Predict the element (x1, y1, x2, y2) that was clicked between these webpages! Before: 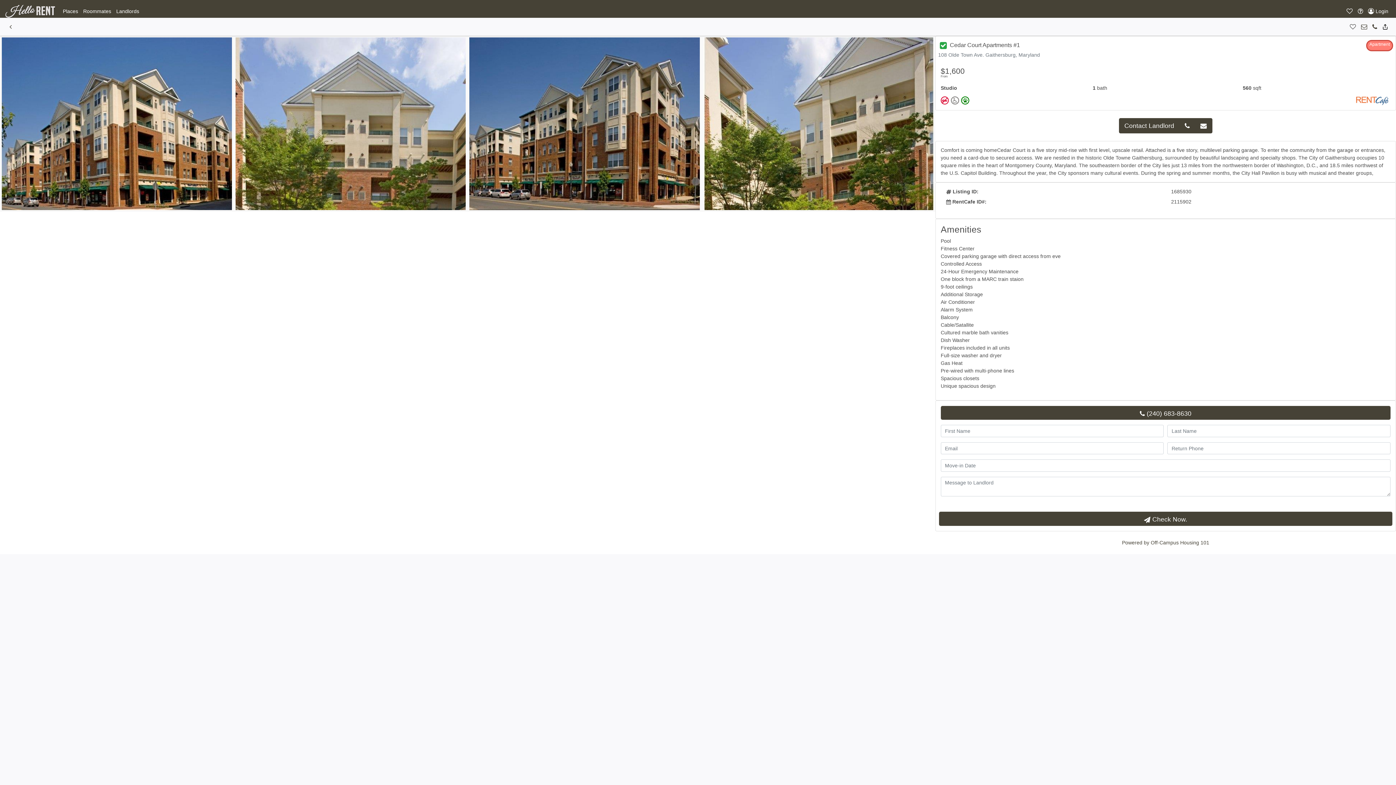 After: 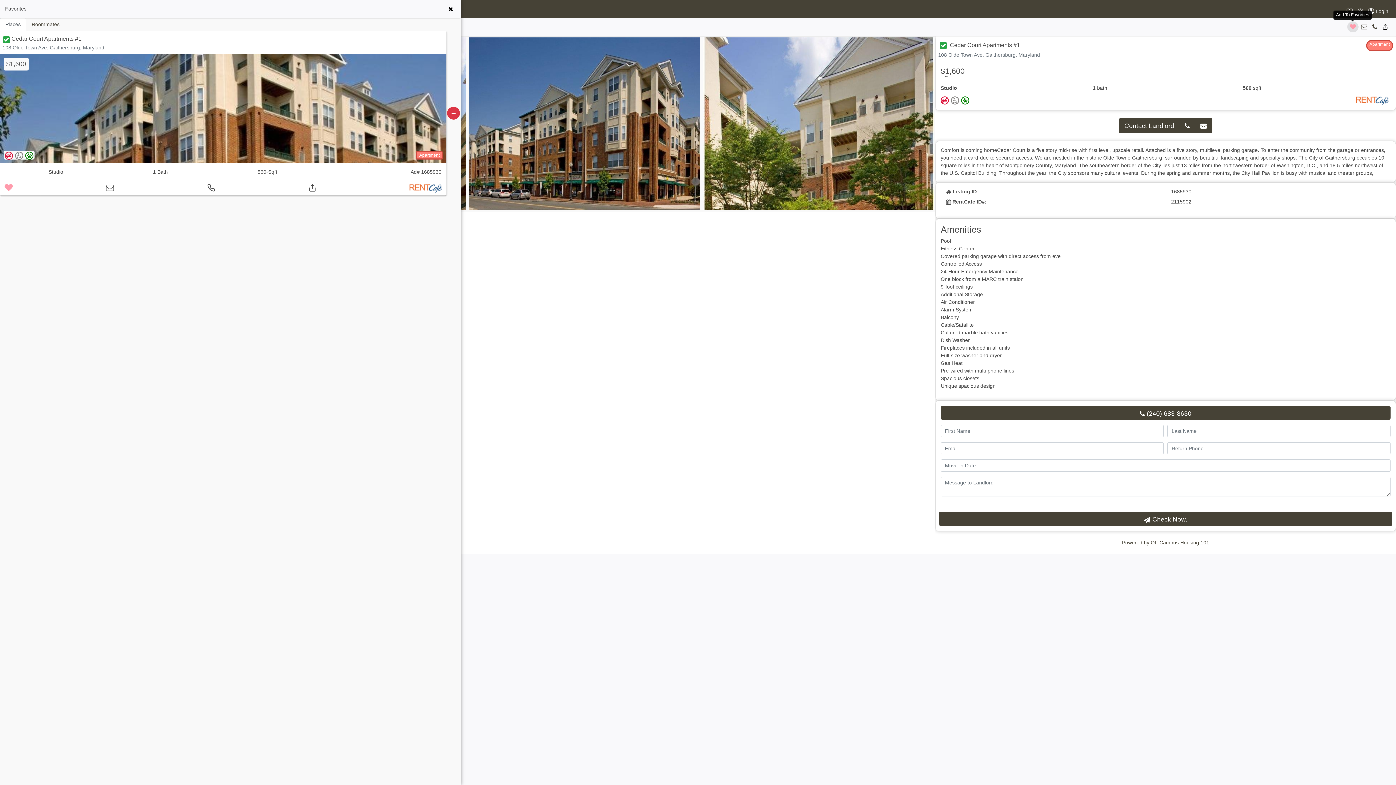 Action: bbox: (1347, 21, 1358, 32)